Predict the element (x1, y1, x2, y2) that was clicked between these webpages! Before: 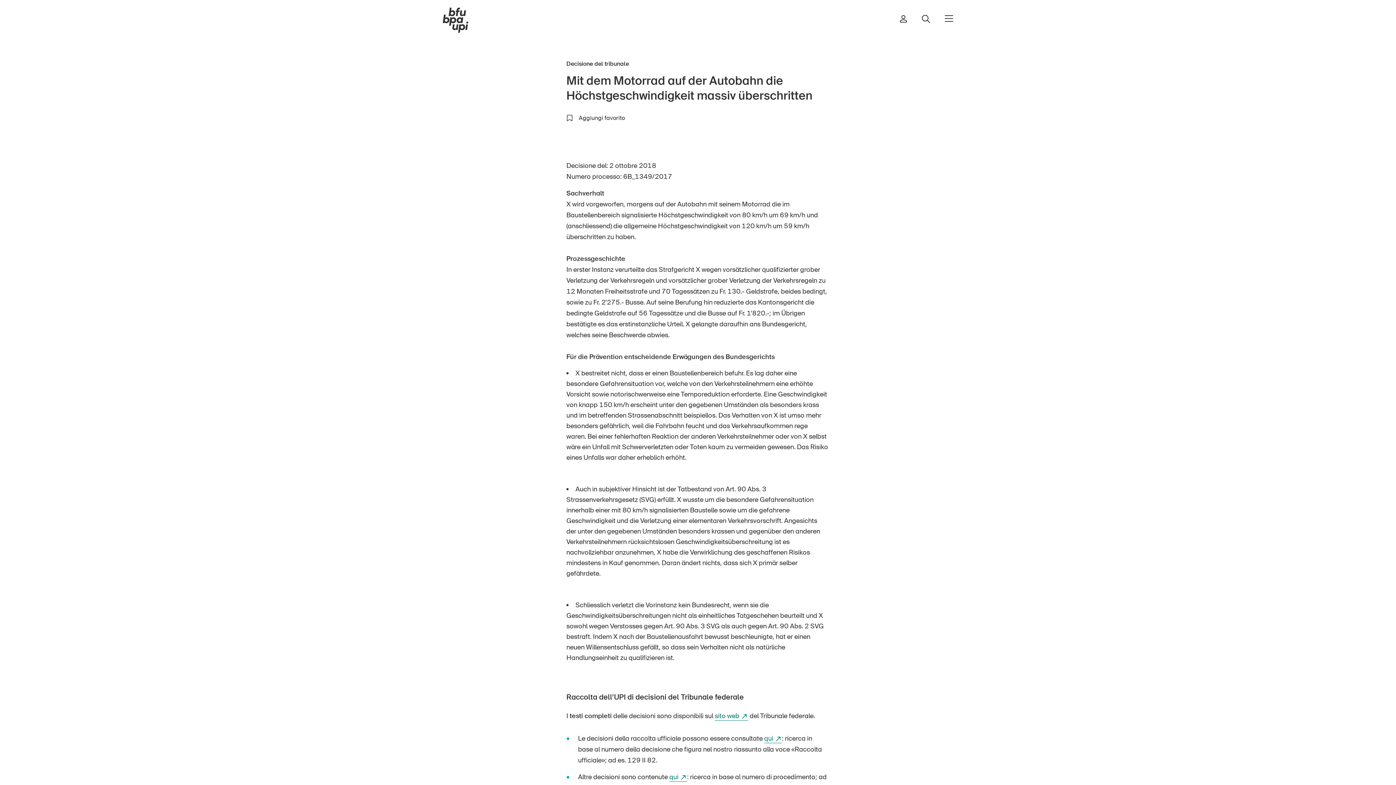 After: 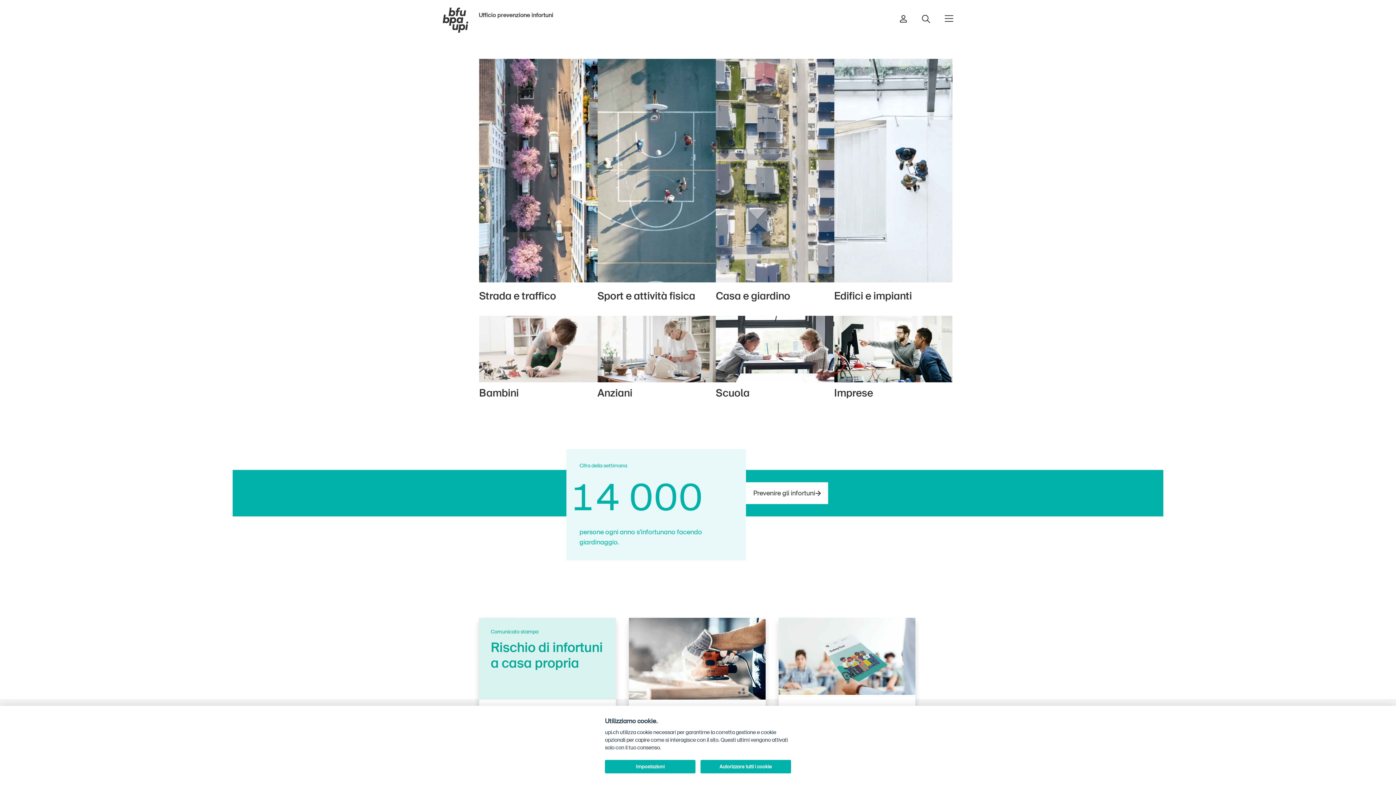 Action: label: UPI bbox: (442, 7, 468, 33)